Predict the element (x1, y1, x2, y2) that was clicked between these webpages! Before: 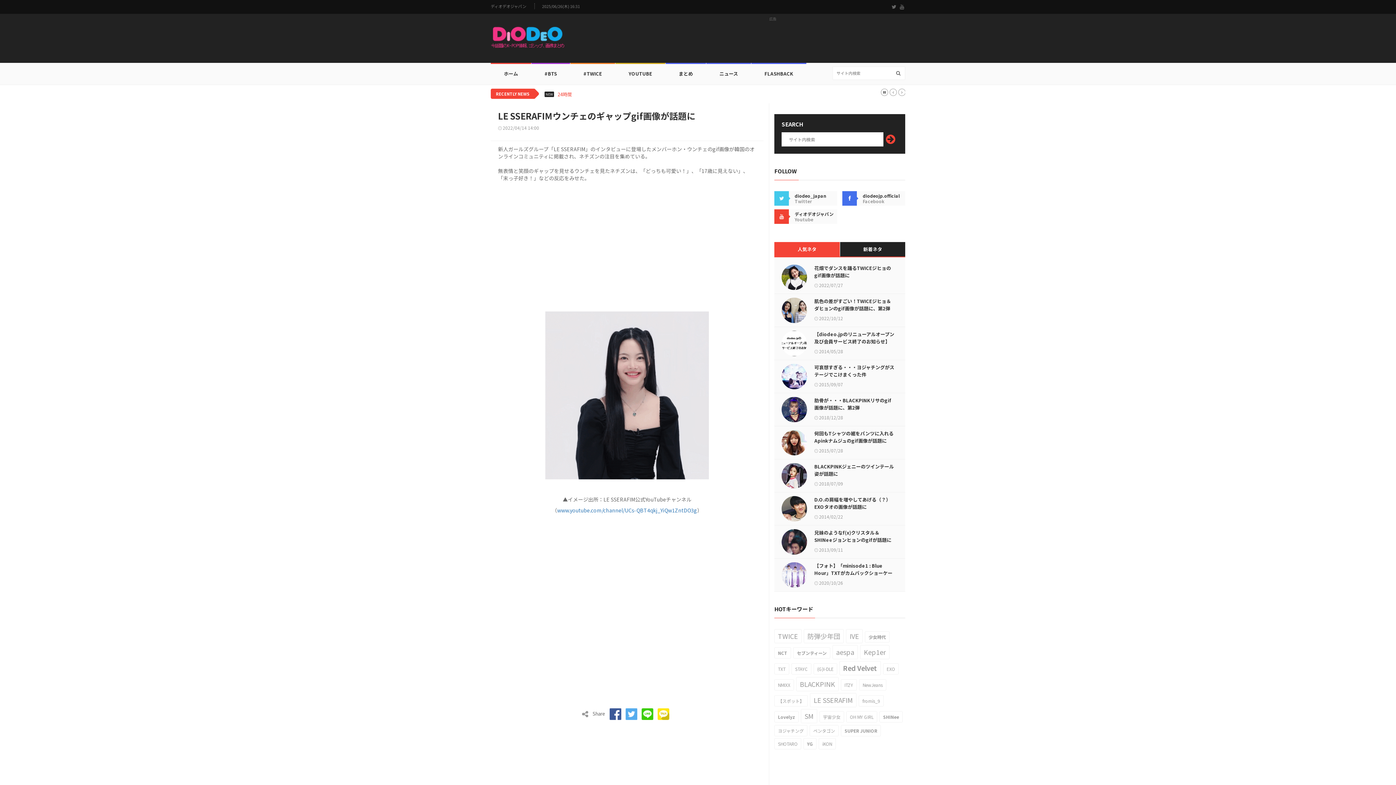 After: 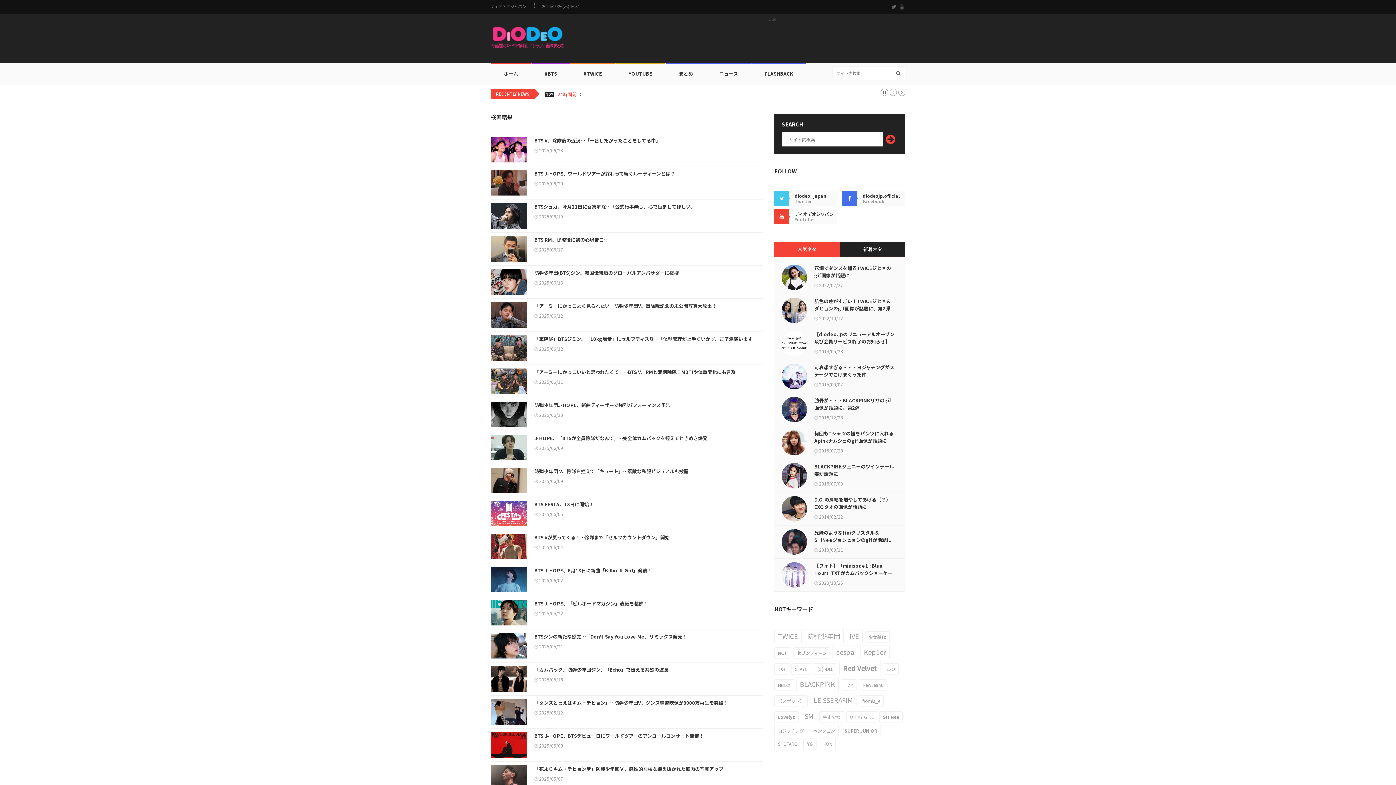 Action: bbox: (804, 629, 844, 643) label: 防弾少年団